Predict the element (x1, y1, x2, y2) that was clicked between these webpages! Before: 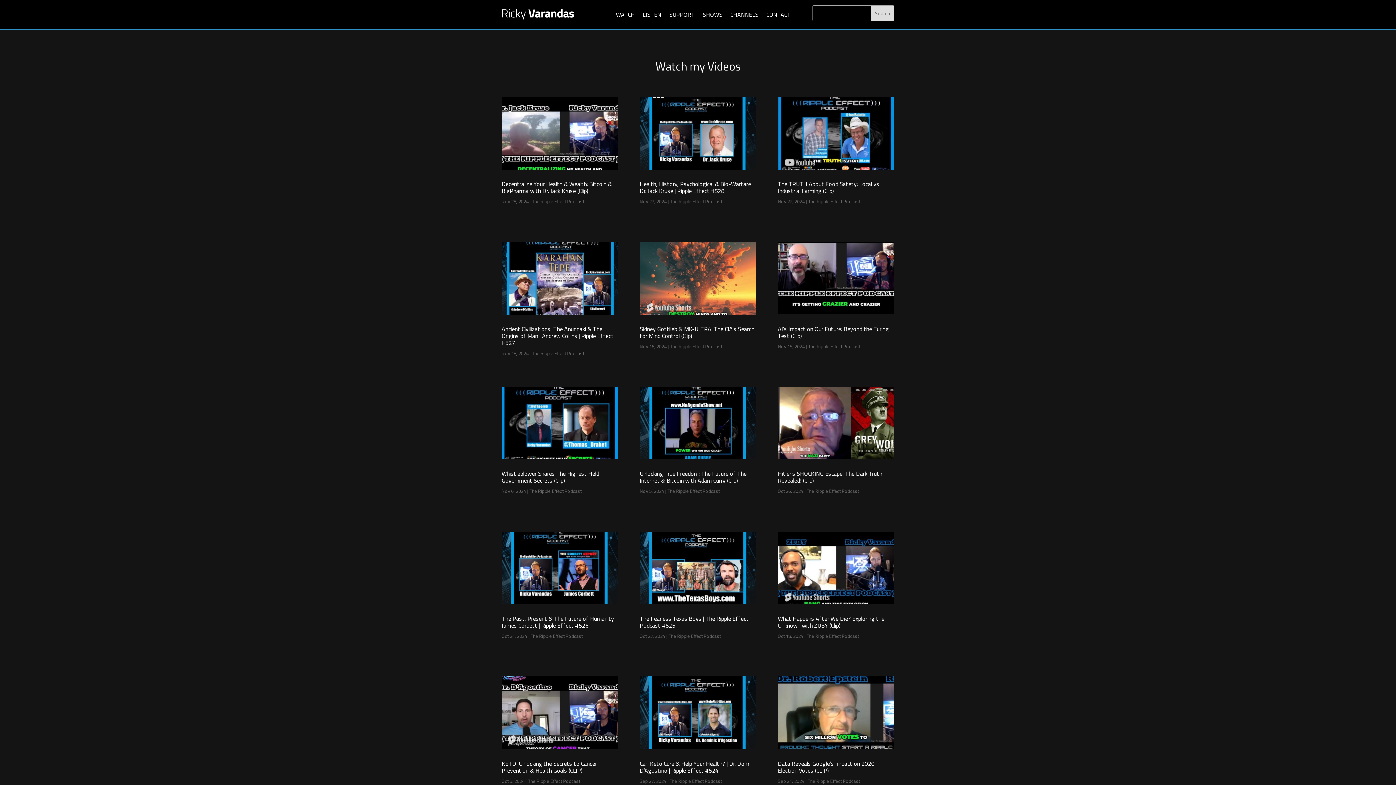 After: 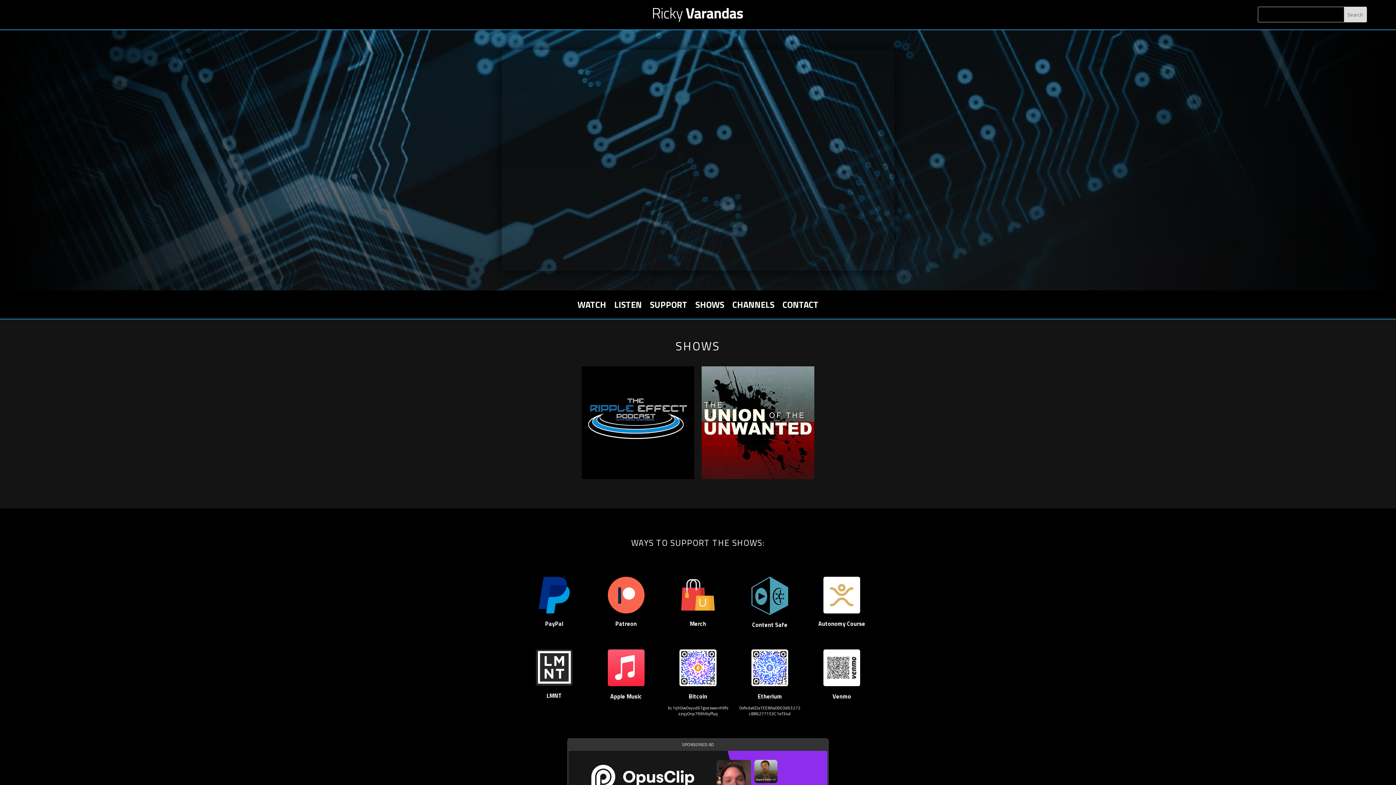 Action: bbox: (501, 8, 574, 20)